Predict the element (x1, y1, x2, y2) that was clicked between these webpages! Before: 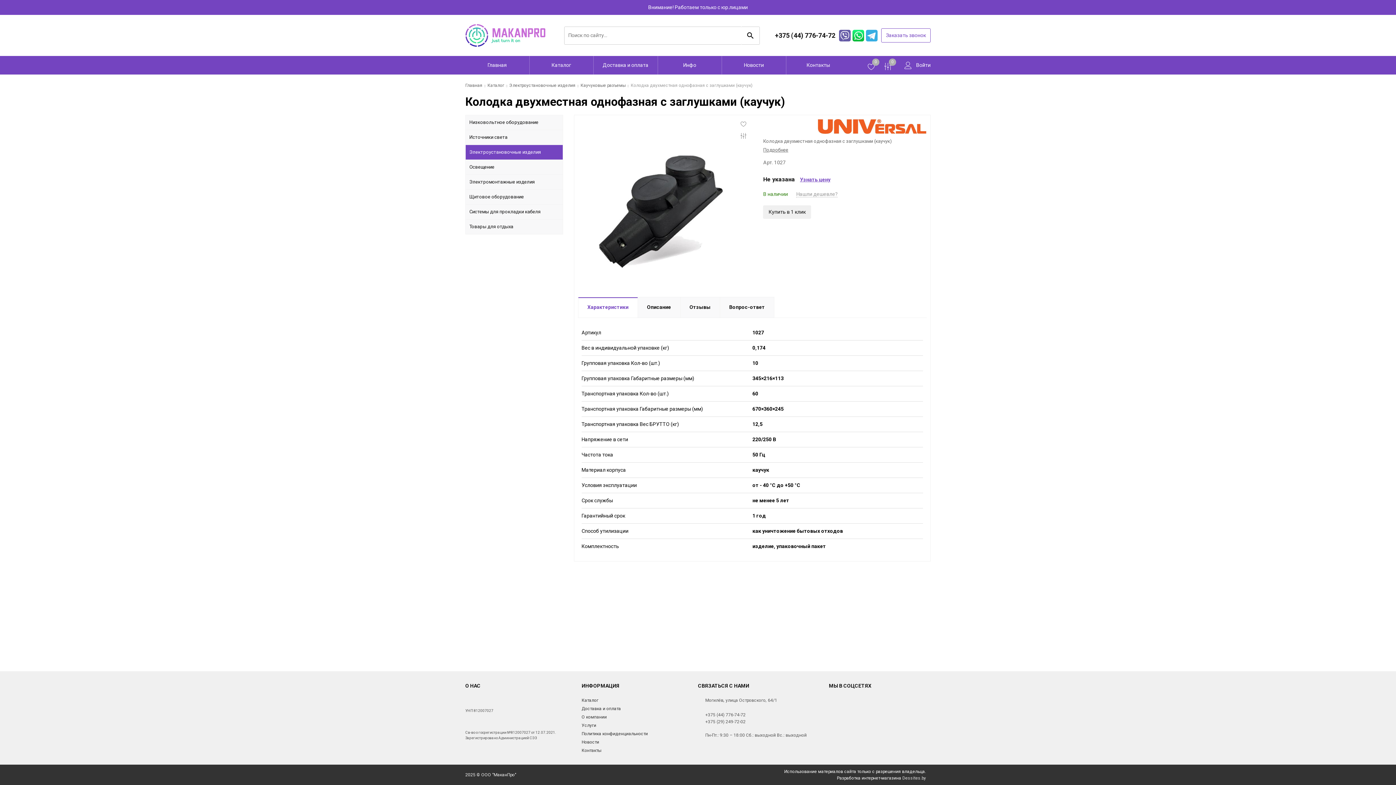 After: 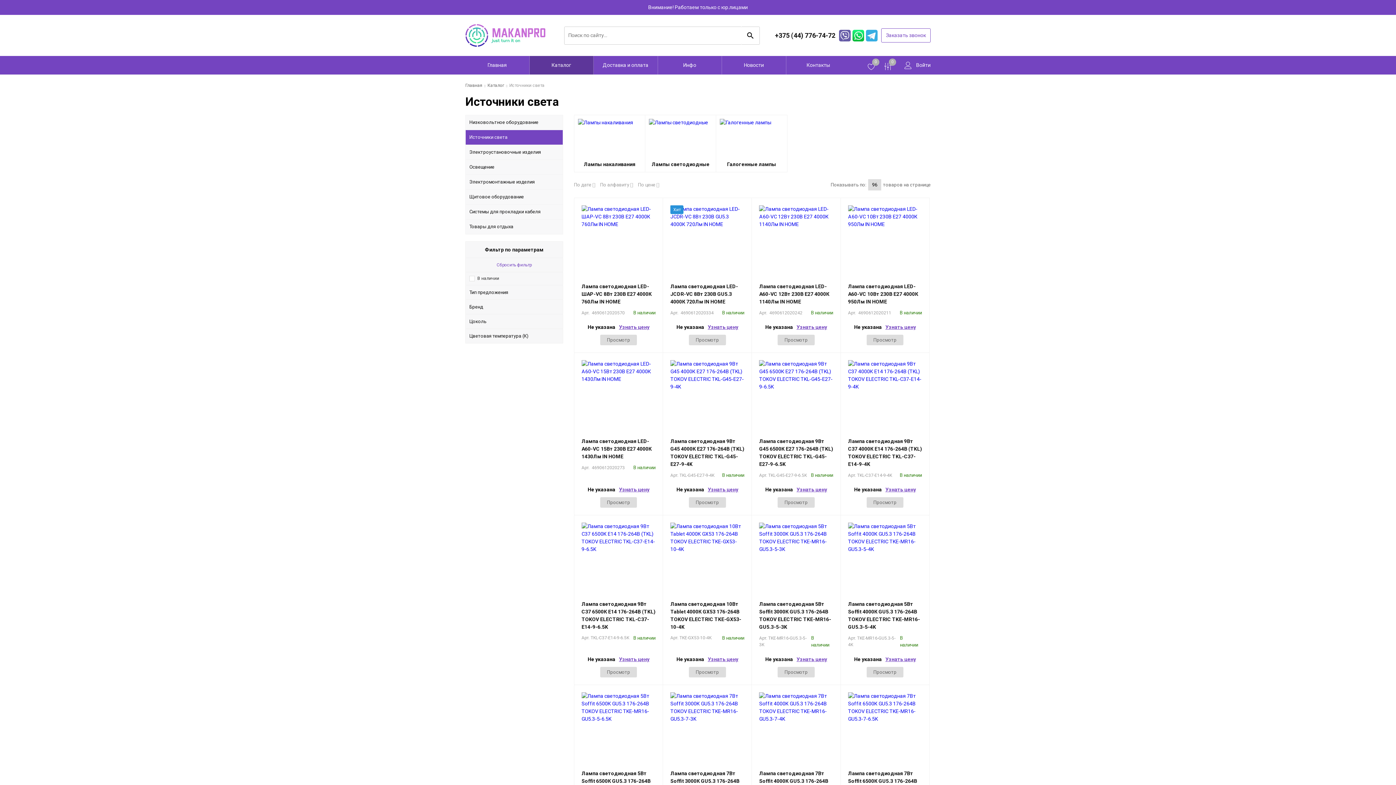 Action: bbox: (465, 129, 563, 145) label: Источники света